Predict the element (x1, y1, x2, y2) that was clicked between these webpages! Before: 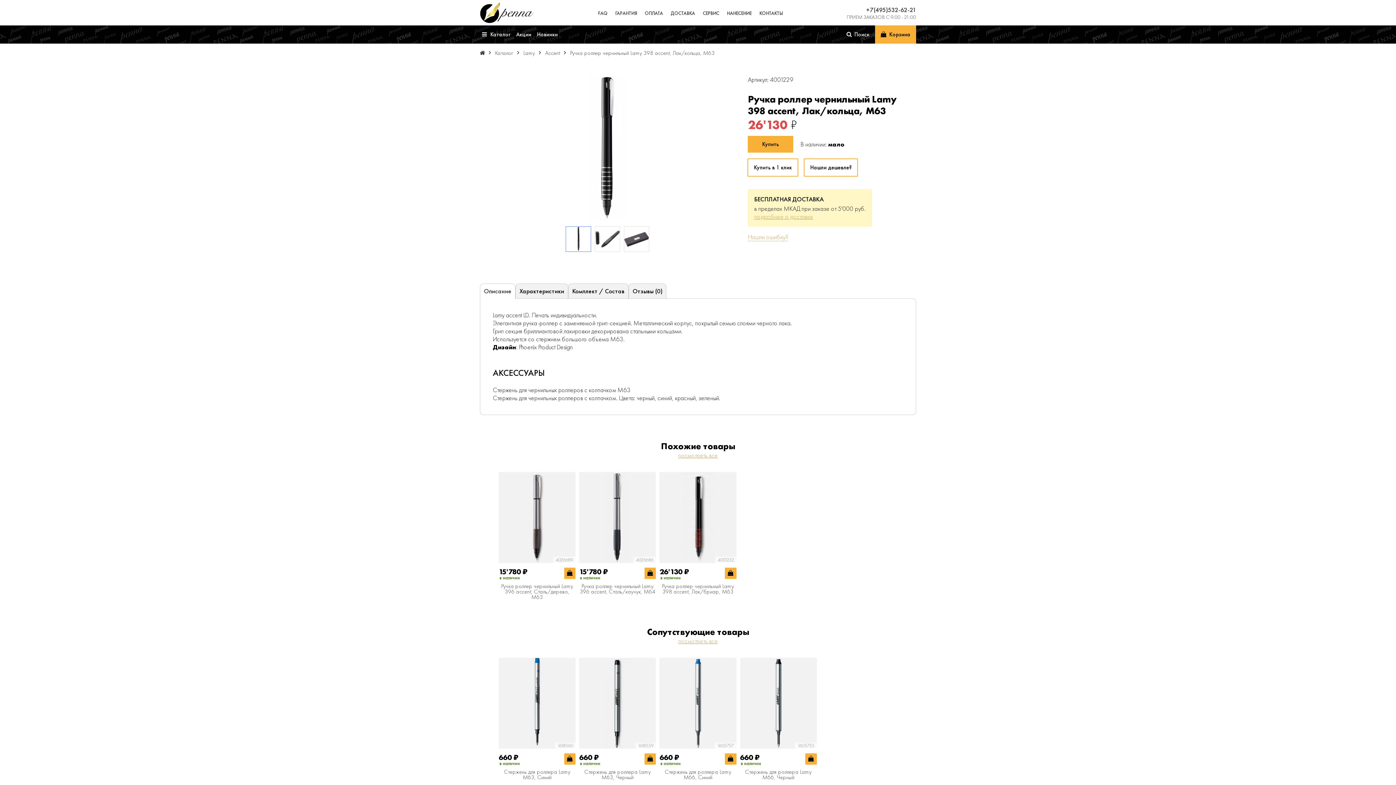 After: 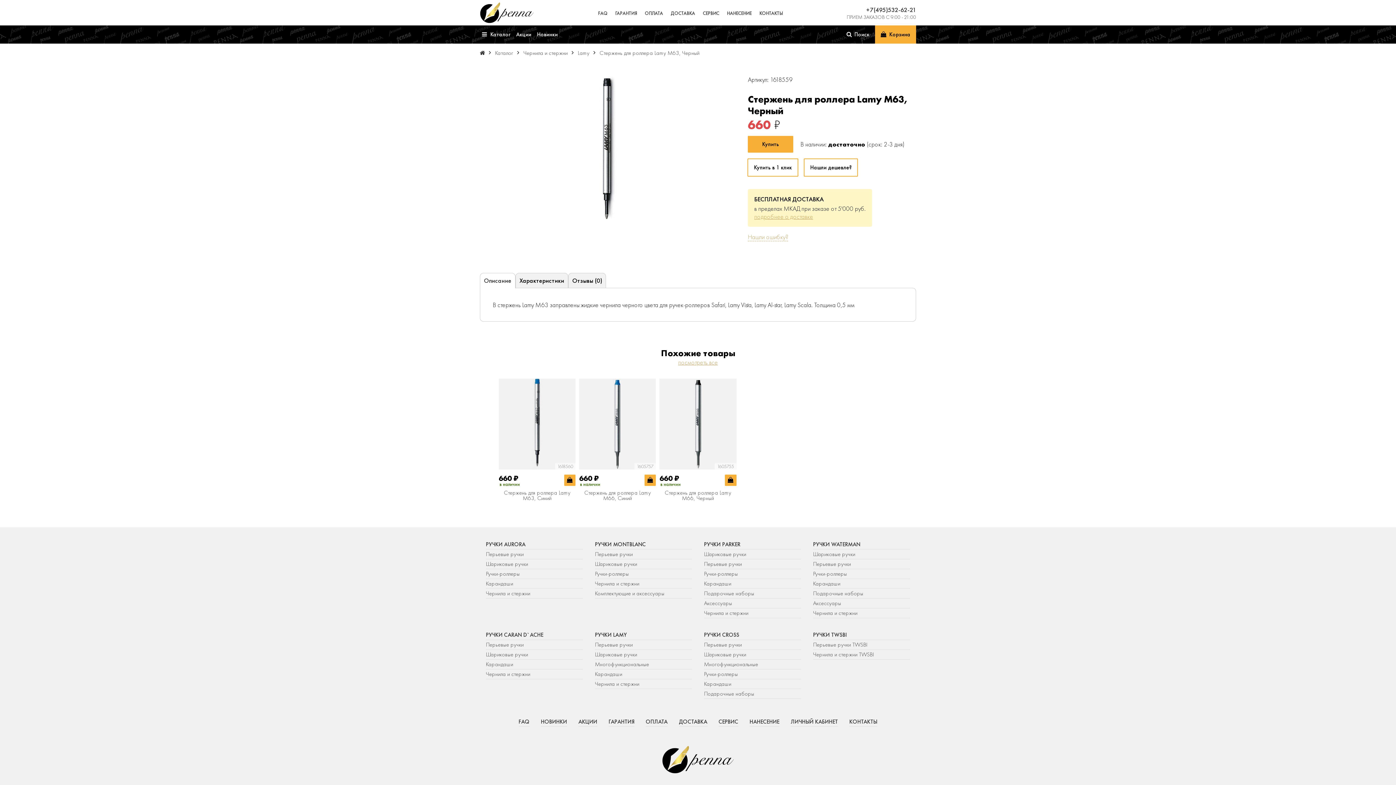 Action: label: Стержень для роллера Lamy M63, Черный bbox: (579, 769, 656, 780)